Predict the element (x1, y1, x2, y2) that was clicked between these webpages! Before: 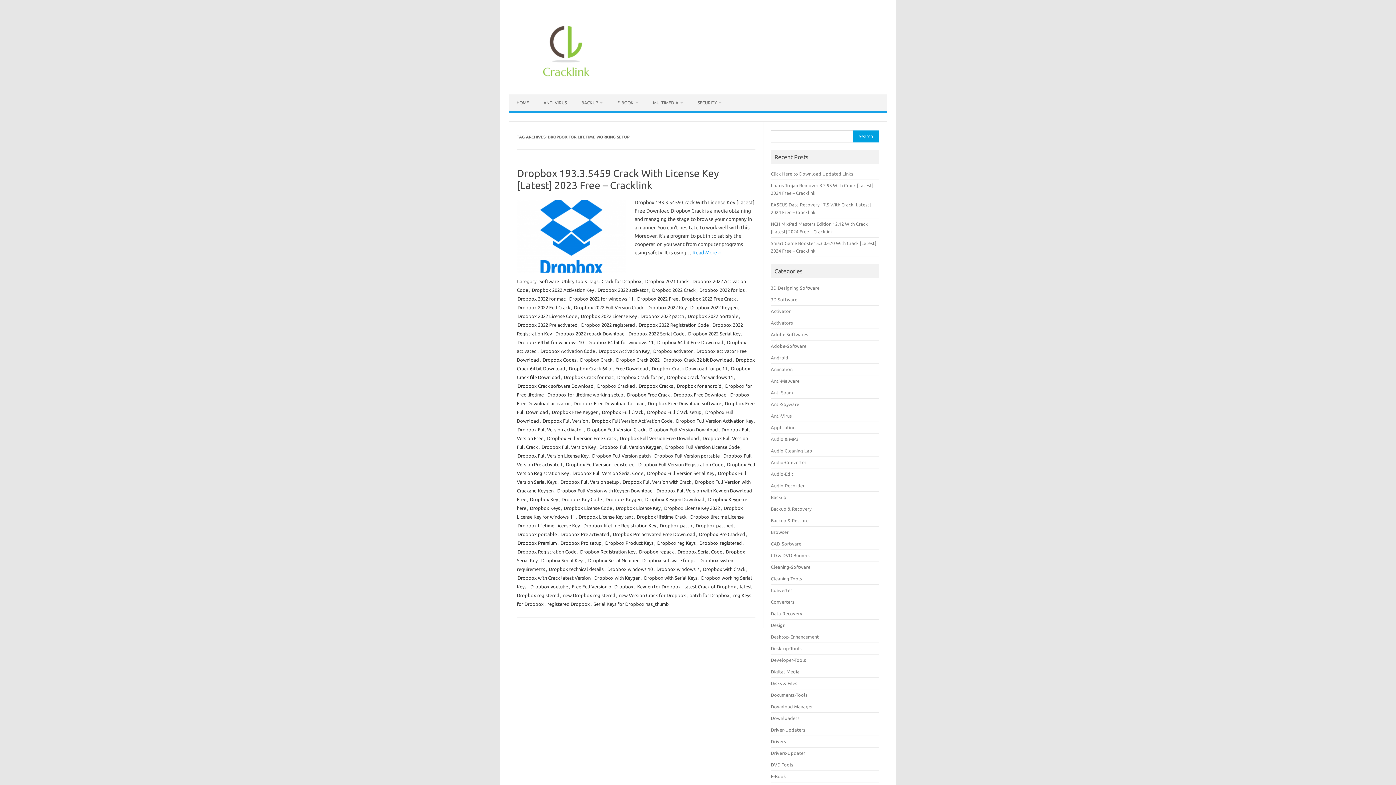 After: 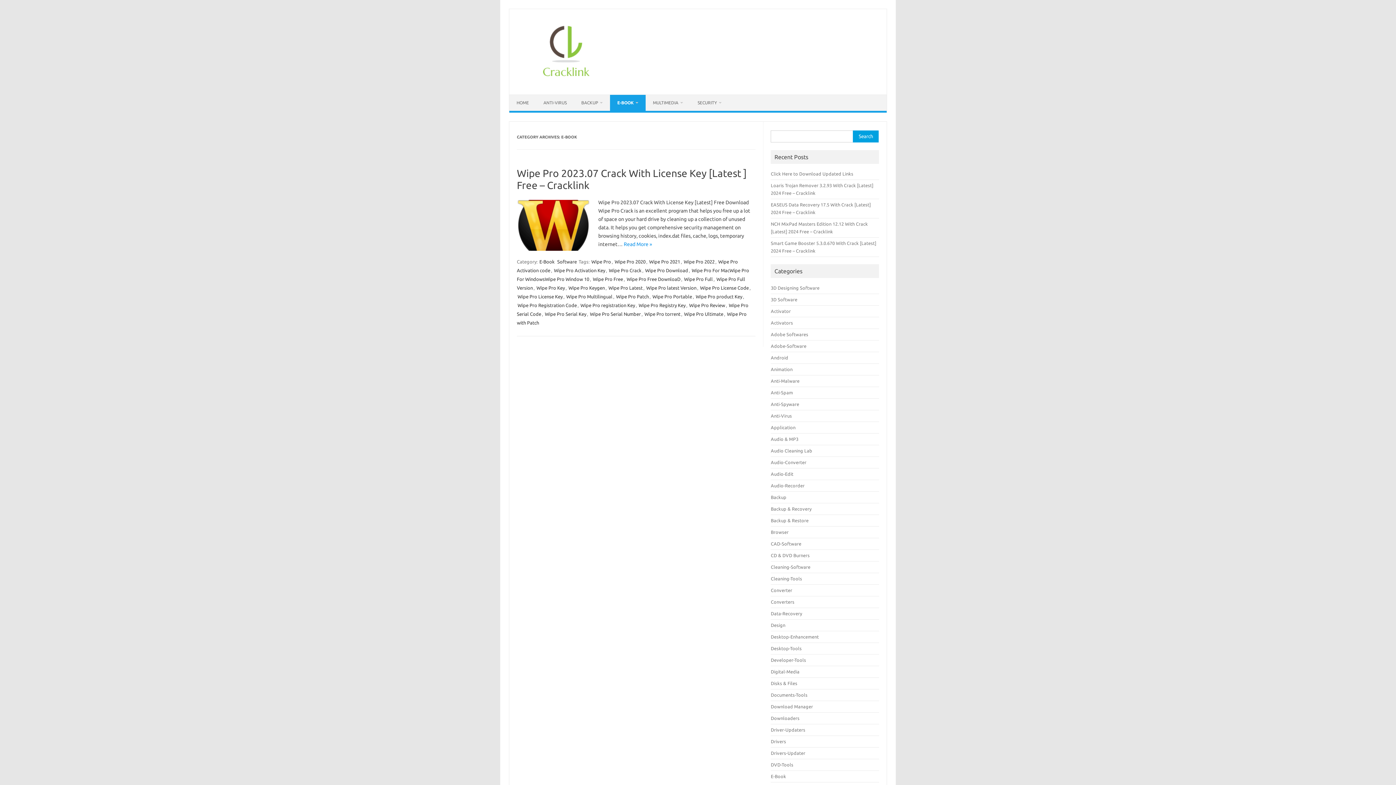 Action: bbox: (771, 774, 786, 779) label: E-Book